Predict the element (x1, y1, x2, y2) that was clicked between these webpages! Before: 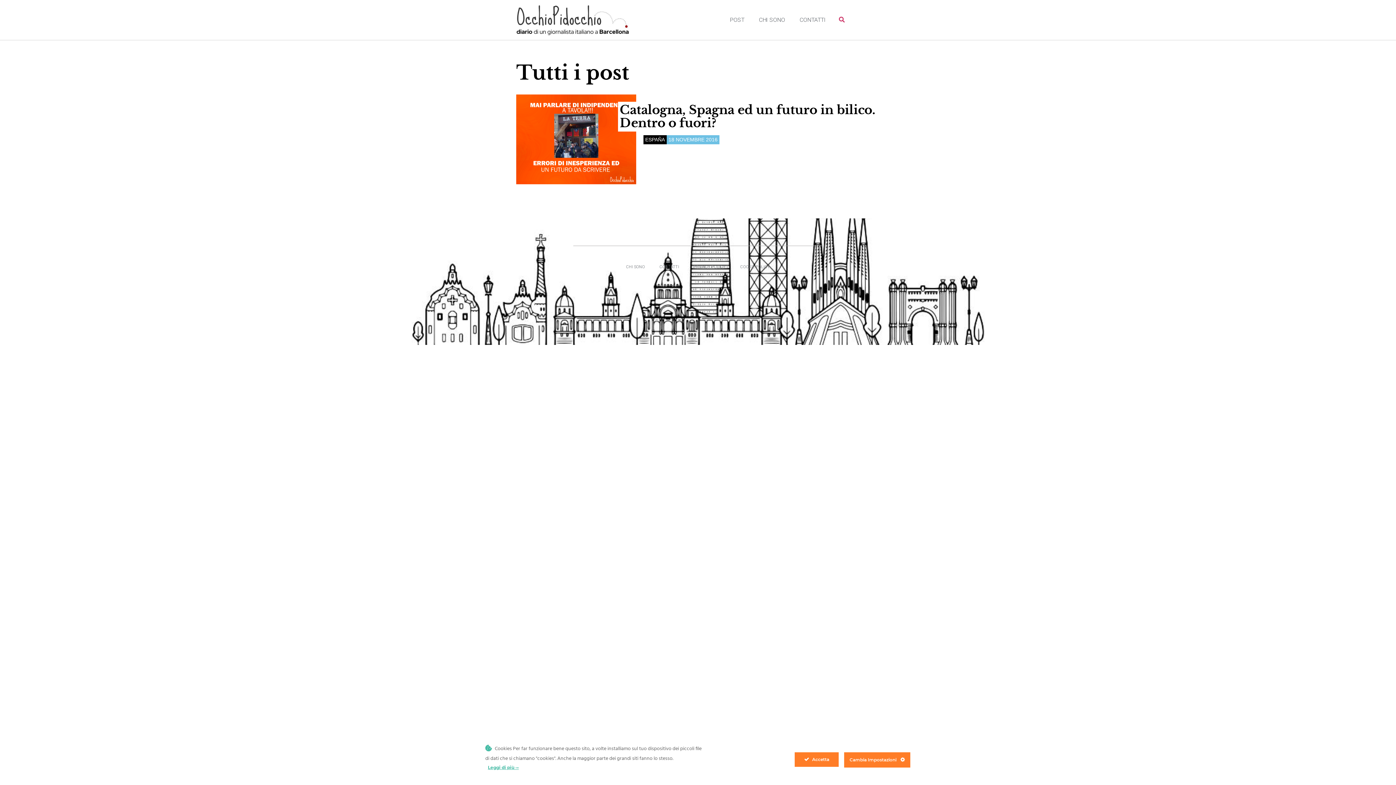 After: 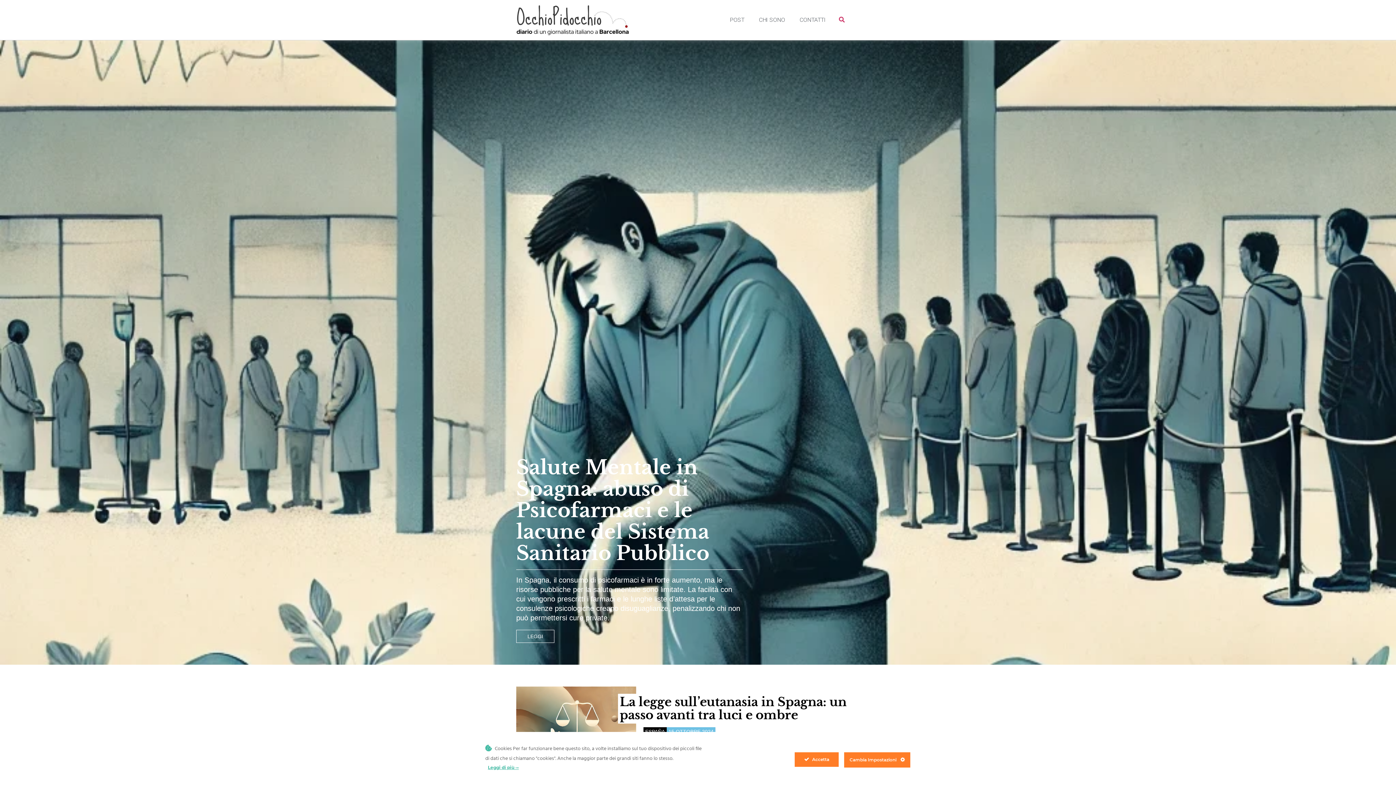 Action: bbox: (516, 3, 637, 36)